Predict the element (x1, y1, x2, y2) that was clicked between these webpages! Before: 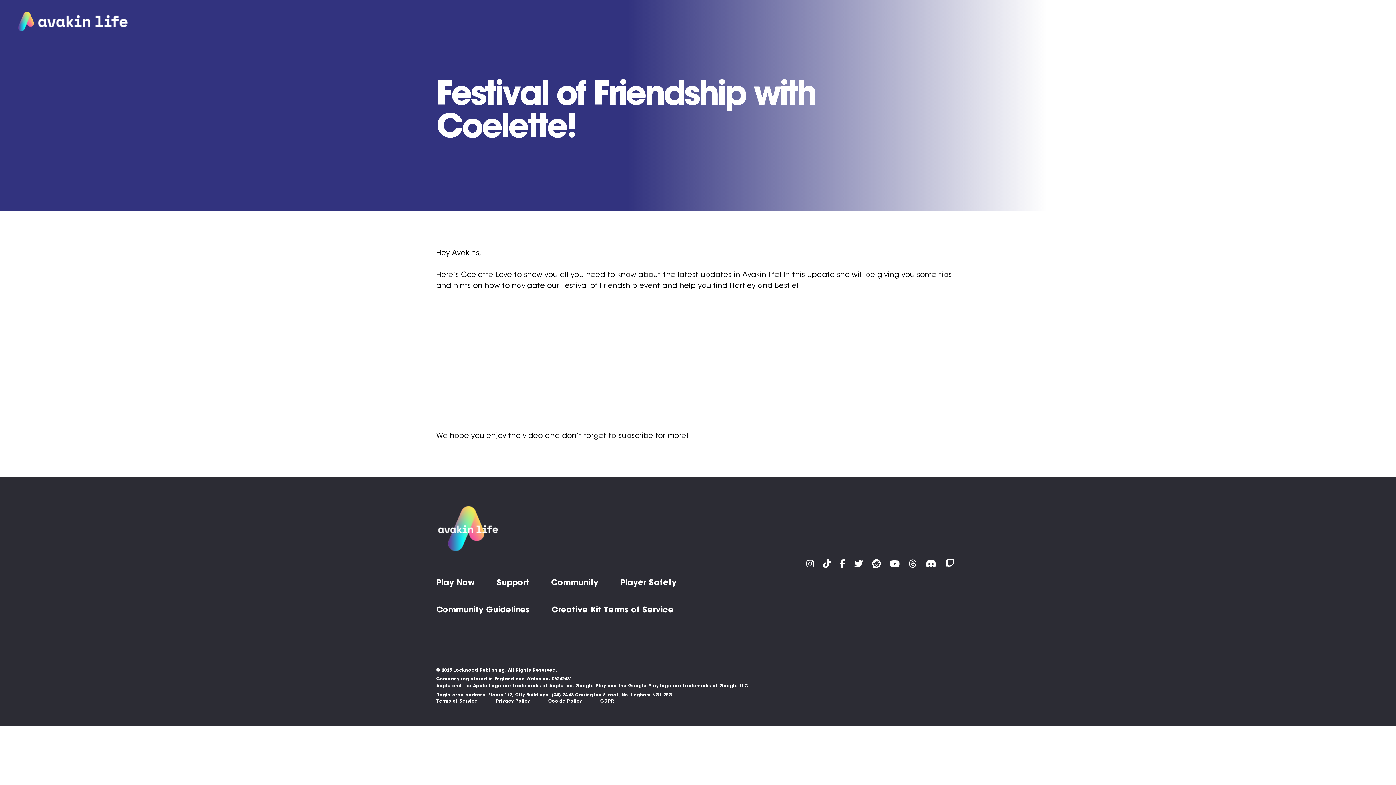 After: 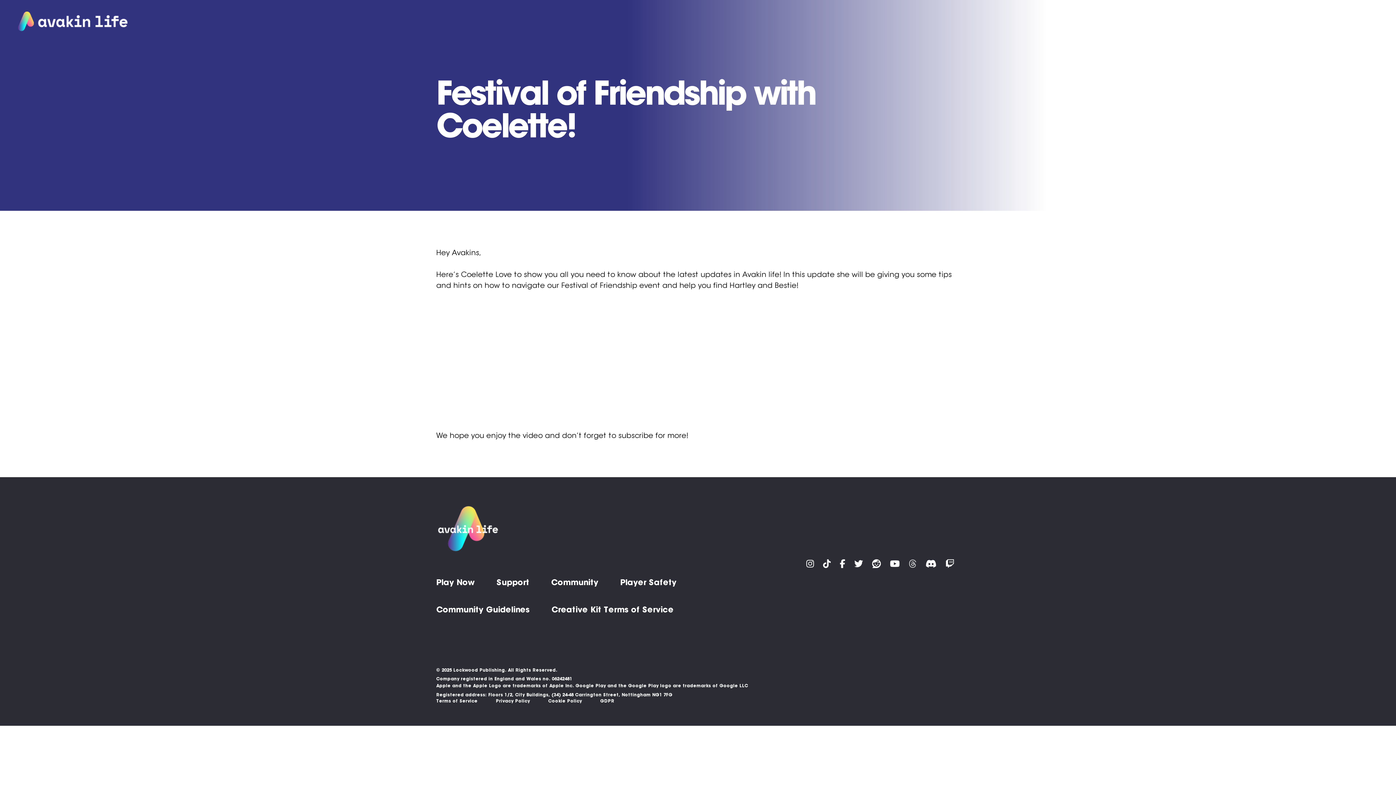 Action: bbox: (909, 558, 916, 570)